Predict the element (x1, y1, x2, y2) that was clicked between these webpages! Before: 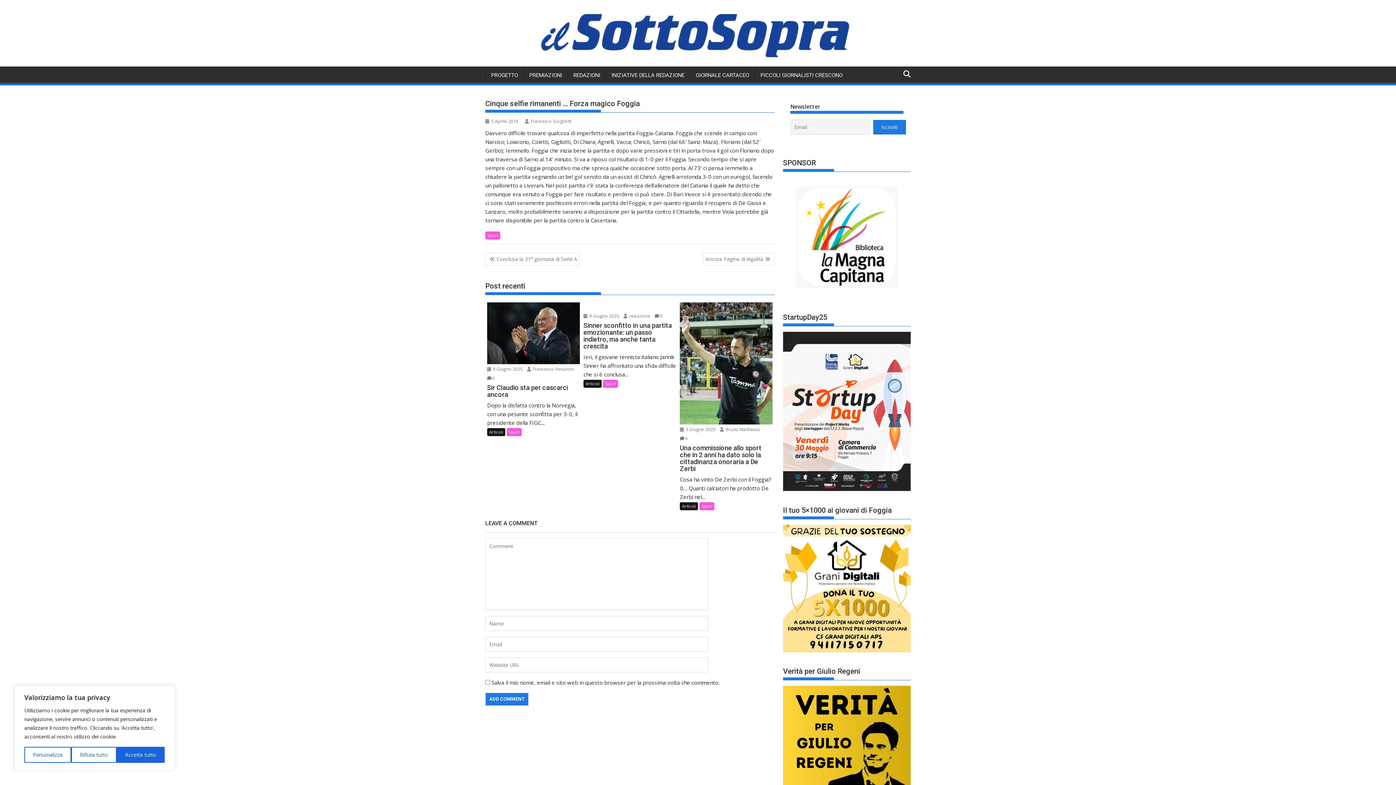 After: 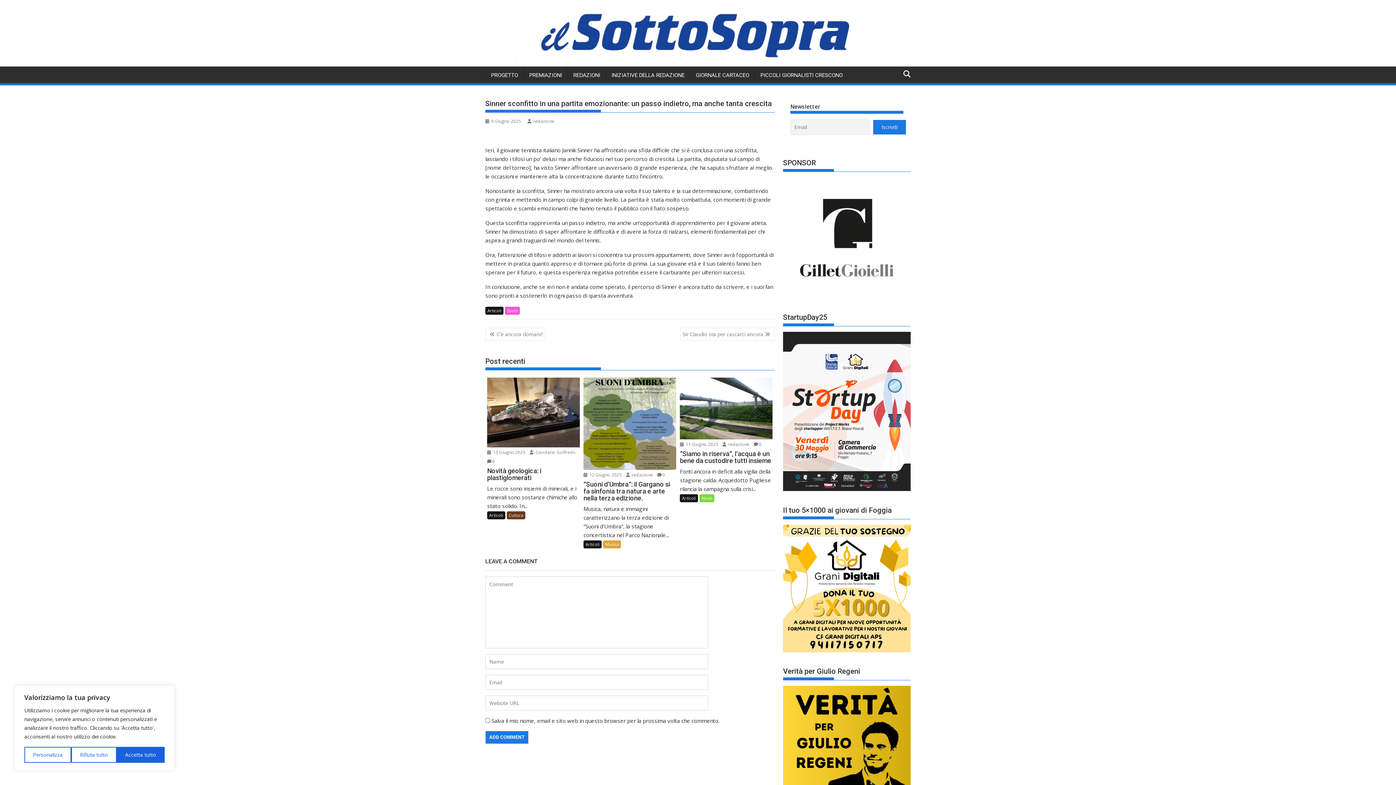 Action: label: Sinner sconfitto in una partita emozionante: un passo indietro, ma anche tanta crescita bbox: (583, 322, 676, 349)